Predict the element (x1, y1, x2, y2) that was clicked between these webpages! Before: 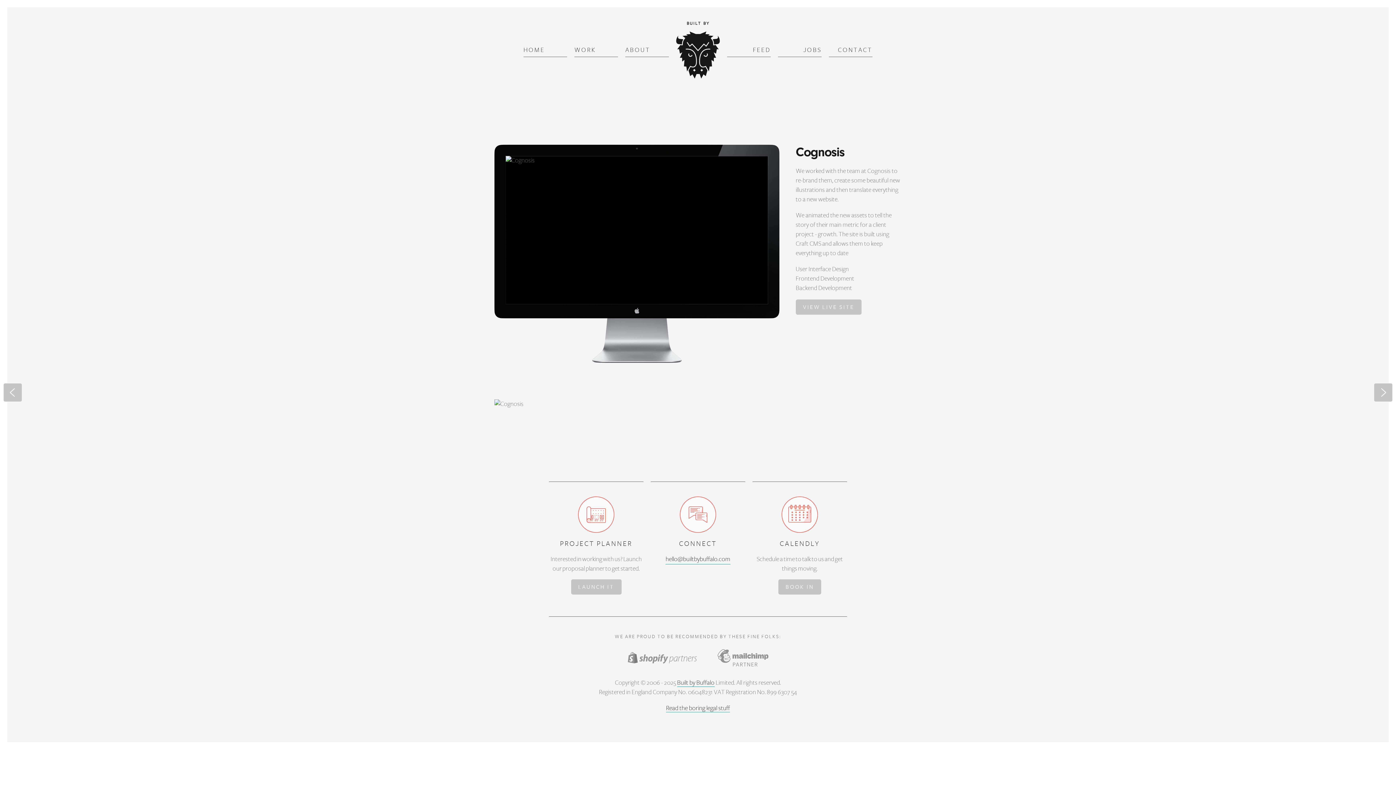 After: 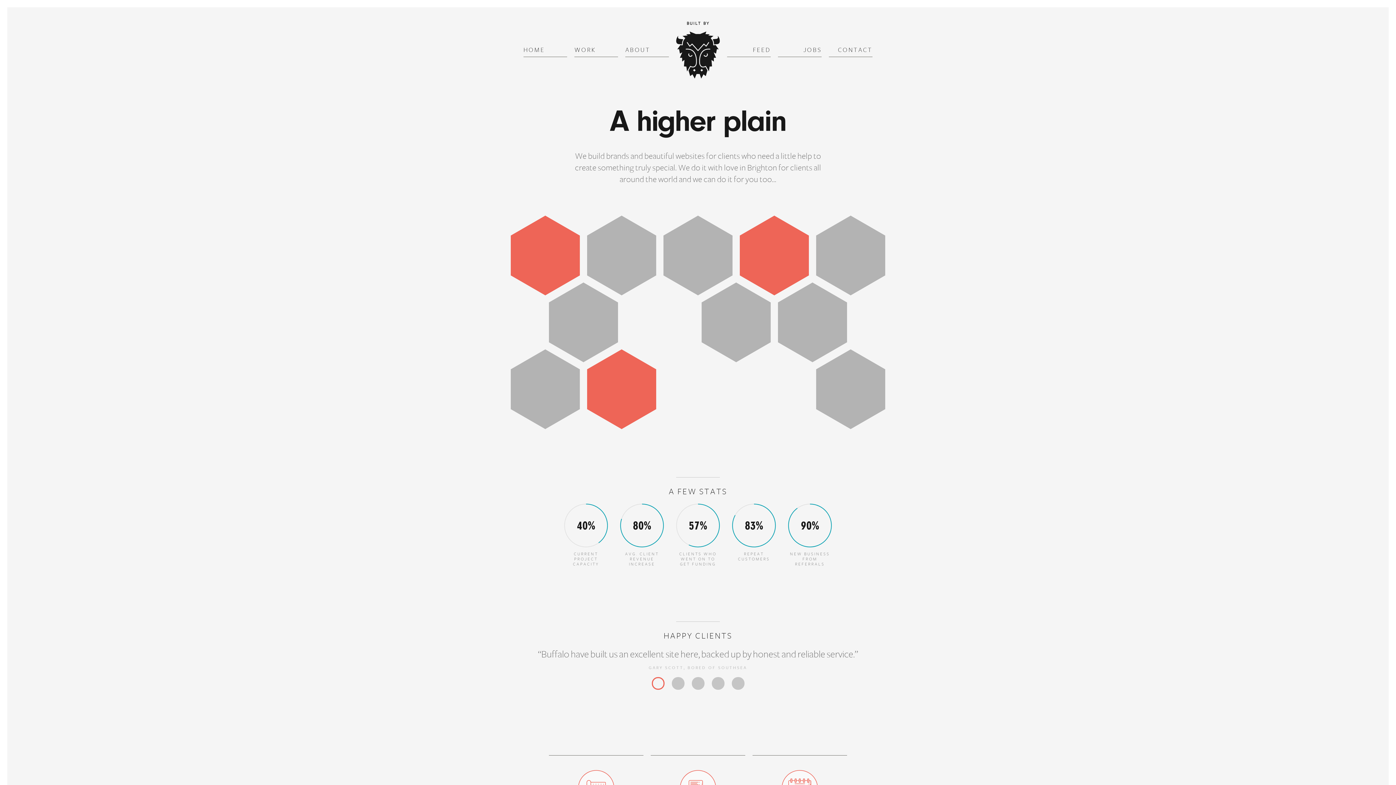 Action: bbox: (676, 21, 720, 80)